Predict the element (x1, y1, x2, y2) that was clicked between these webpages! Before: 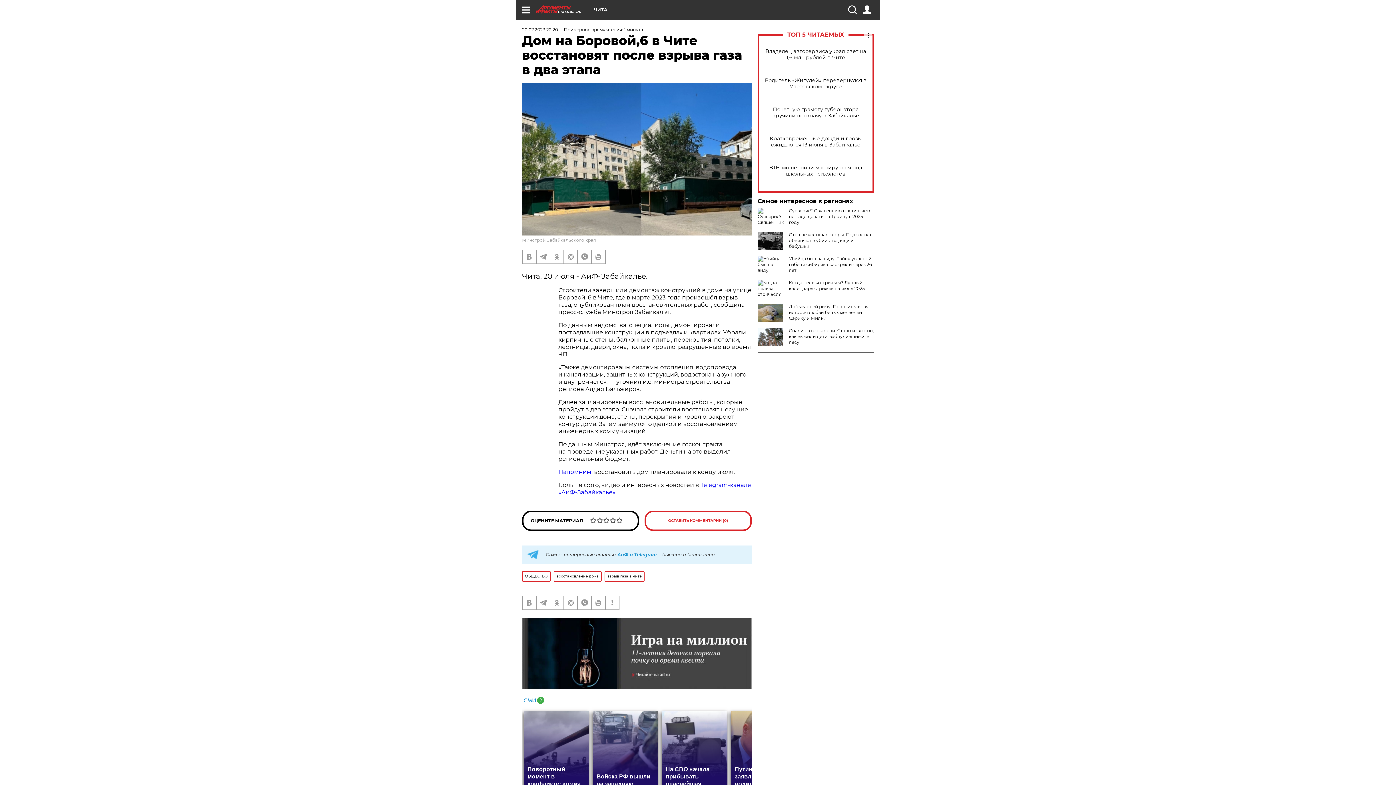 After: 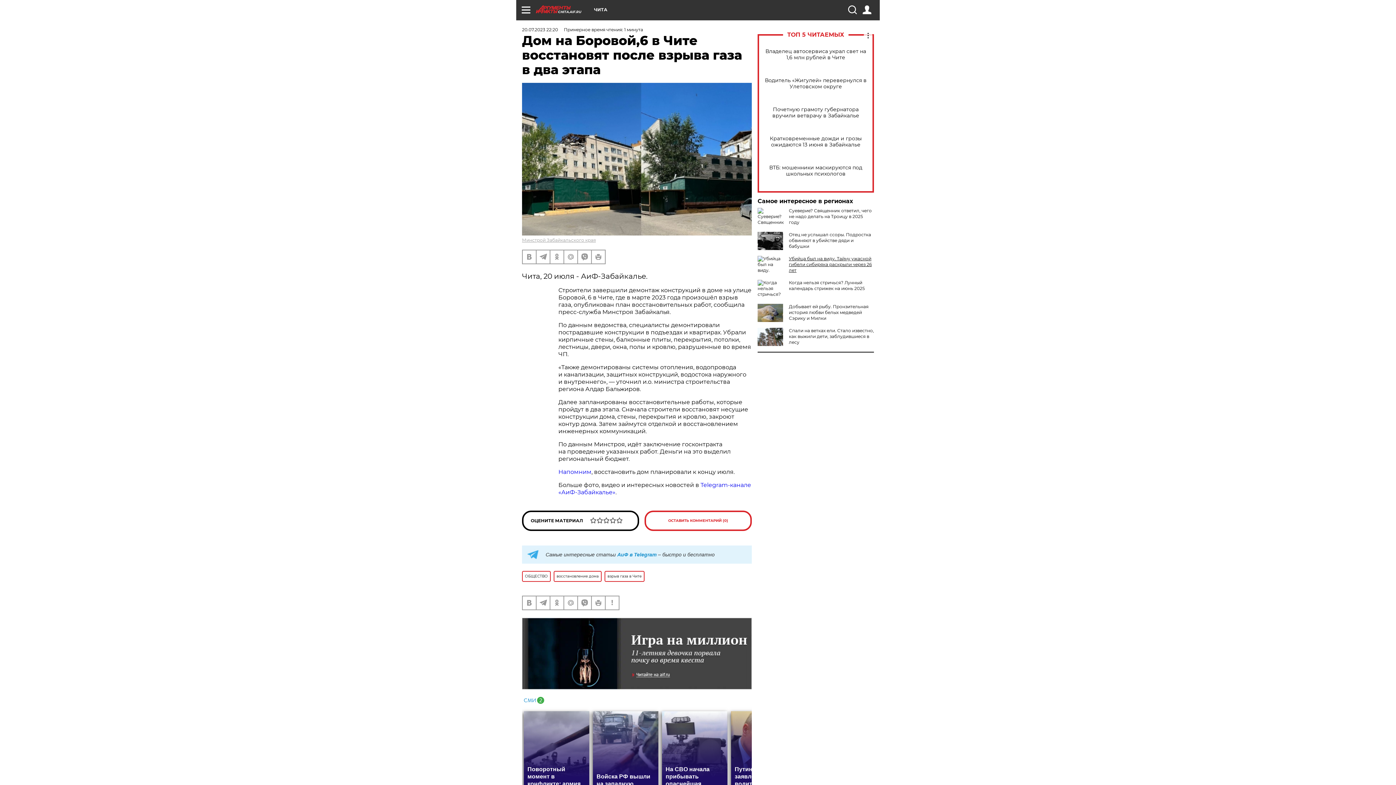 Action: bbox: (789, 256, 872, 273) label: Убийца был на виду. Тайну ужасной гибели сибиряка раскрыли через 26 лет